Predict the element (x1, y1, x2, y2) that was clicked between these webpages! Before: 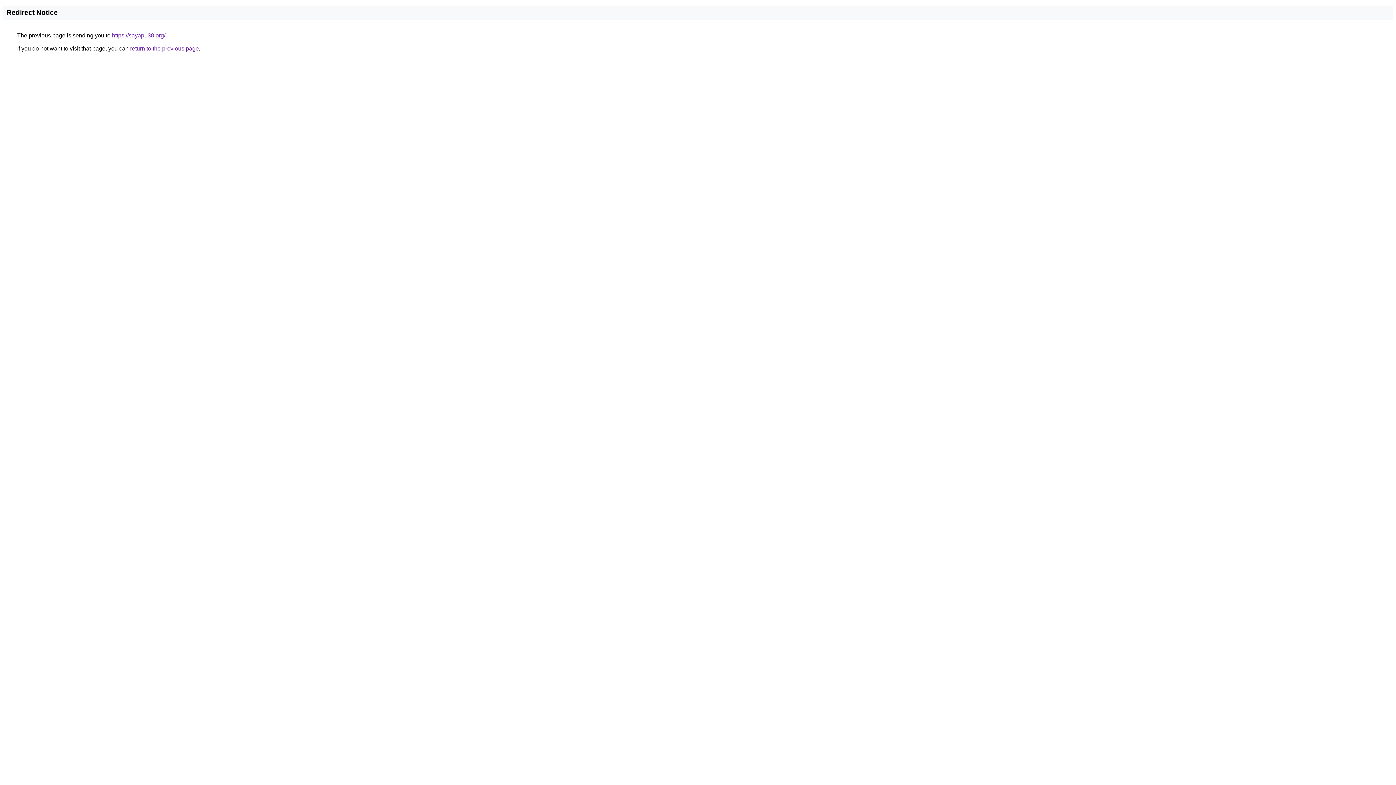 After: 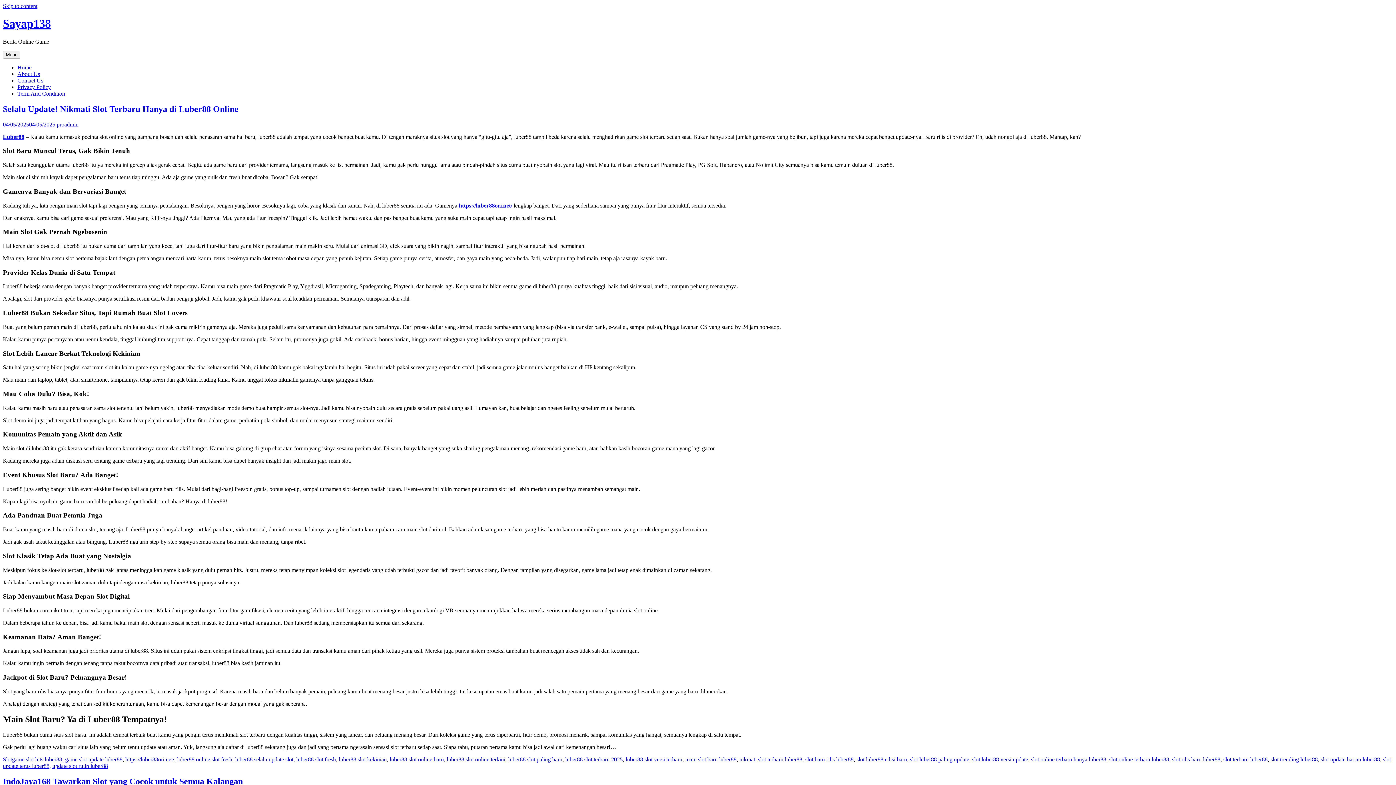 Action: label: https://sayap138.org/ bbox: (112, 32, 165, 38)